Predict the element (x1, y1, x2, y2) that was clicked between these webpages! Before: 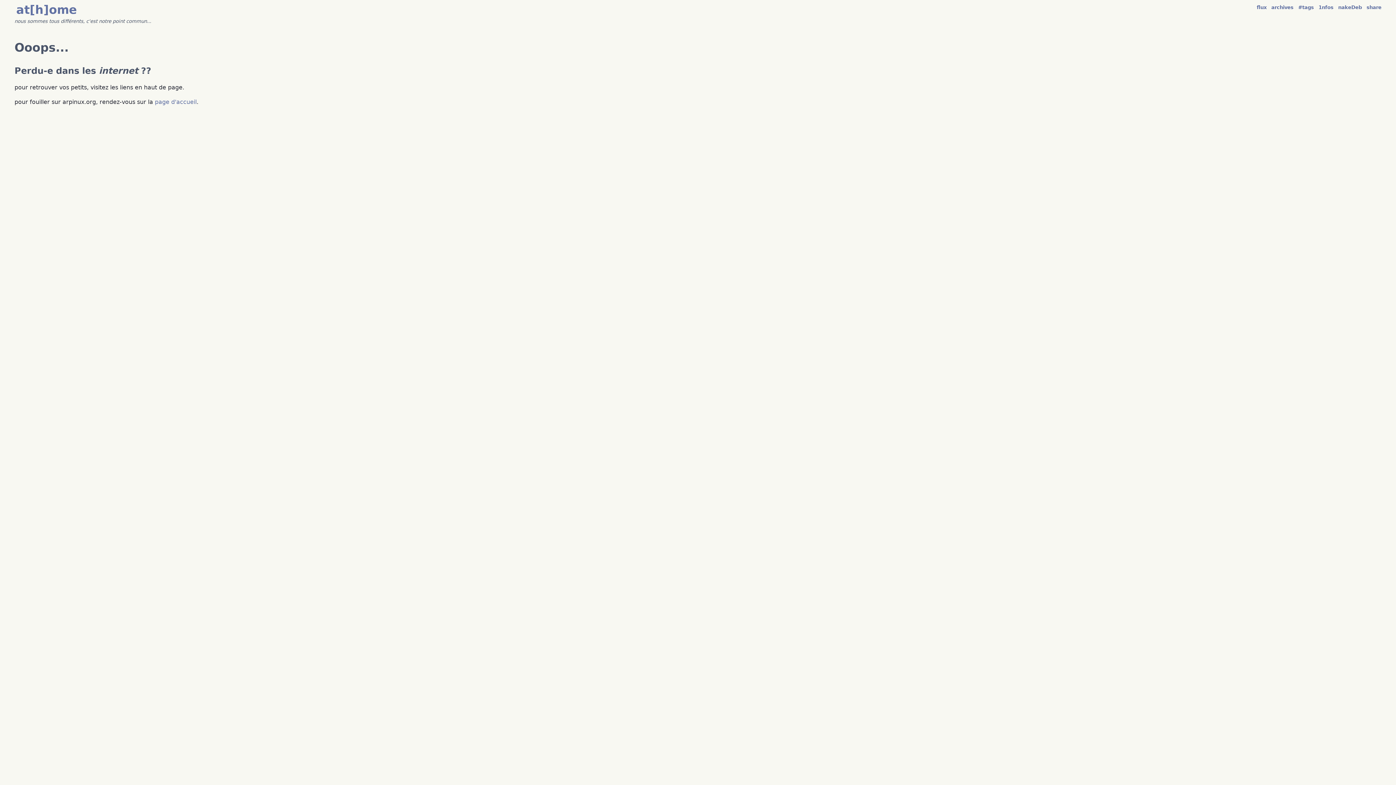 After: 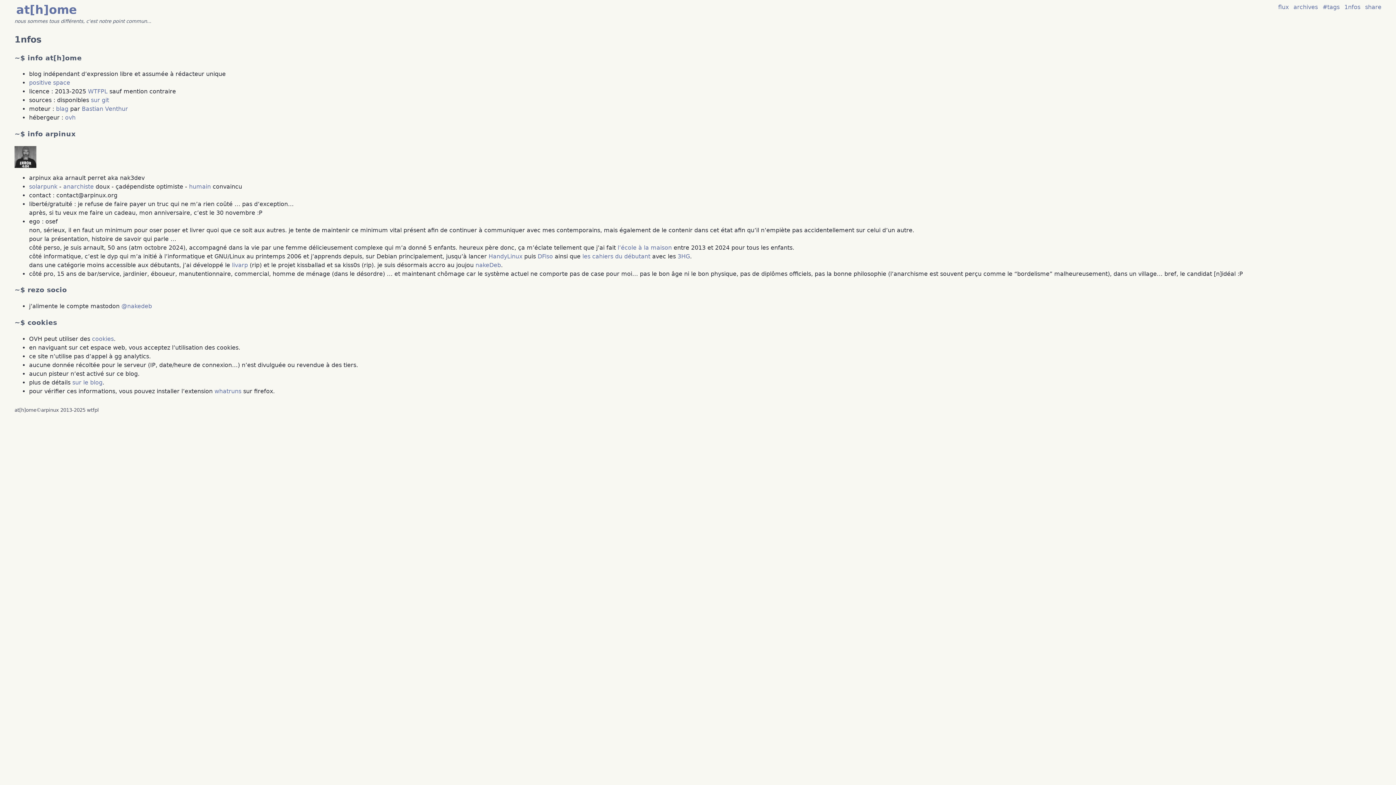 Action: label: 1nfos bbox: (1318, 4, 1333, 10)